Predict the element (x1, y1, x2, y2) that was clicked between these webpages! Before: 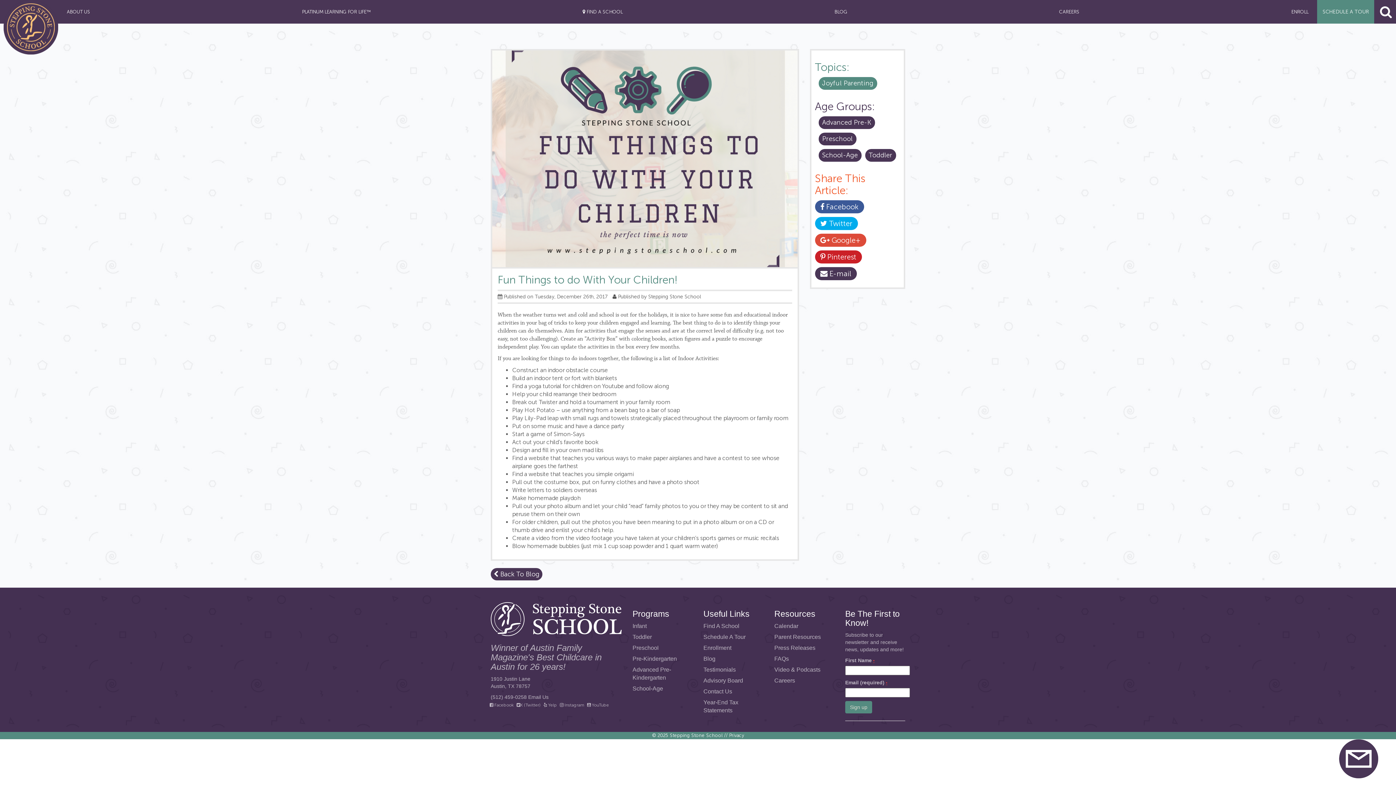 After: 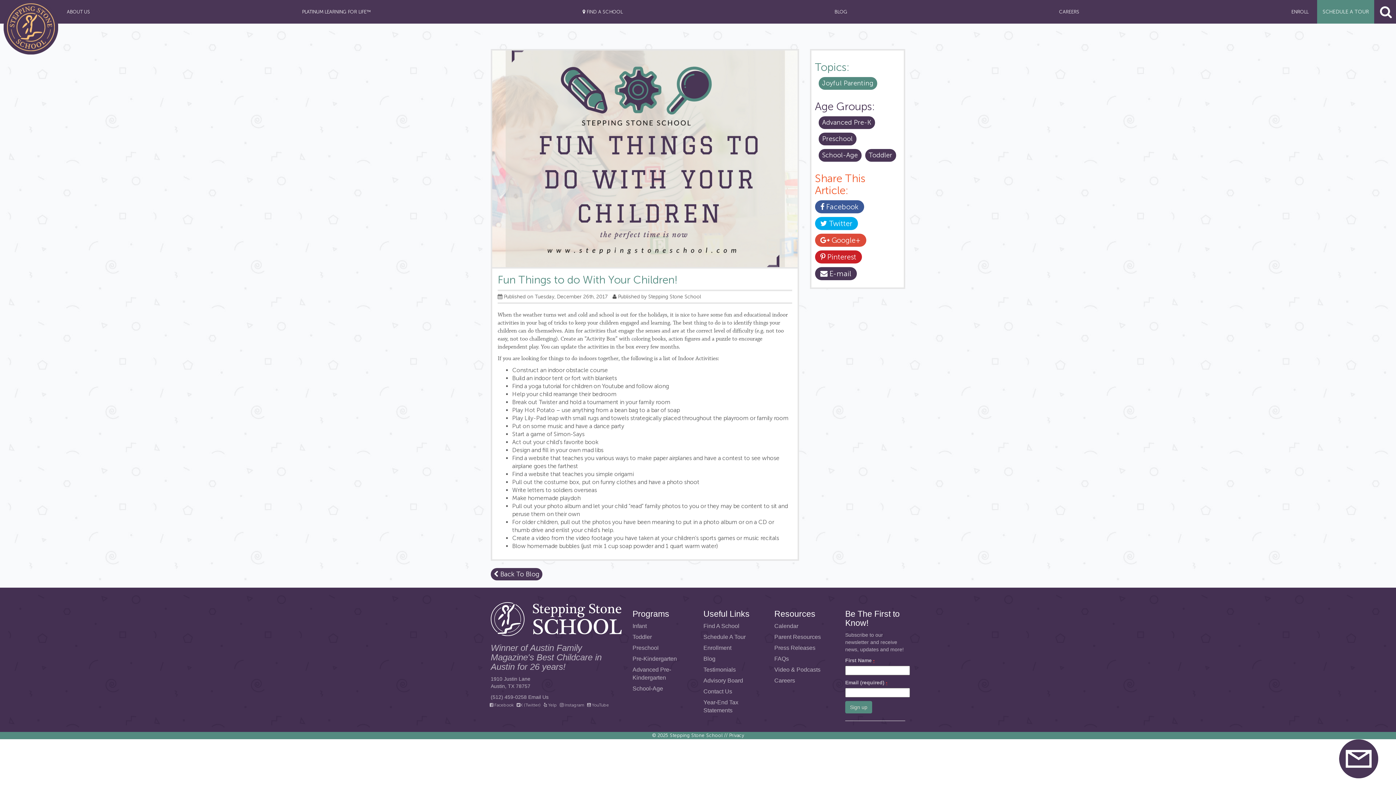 Action: bbox: (815, 233, 866, 246) label:  Google+